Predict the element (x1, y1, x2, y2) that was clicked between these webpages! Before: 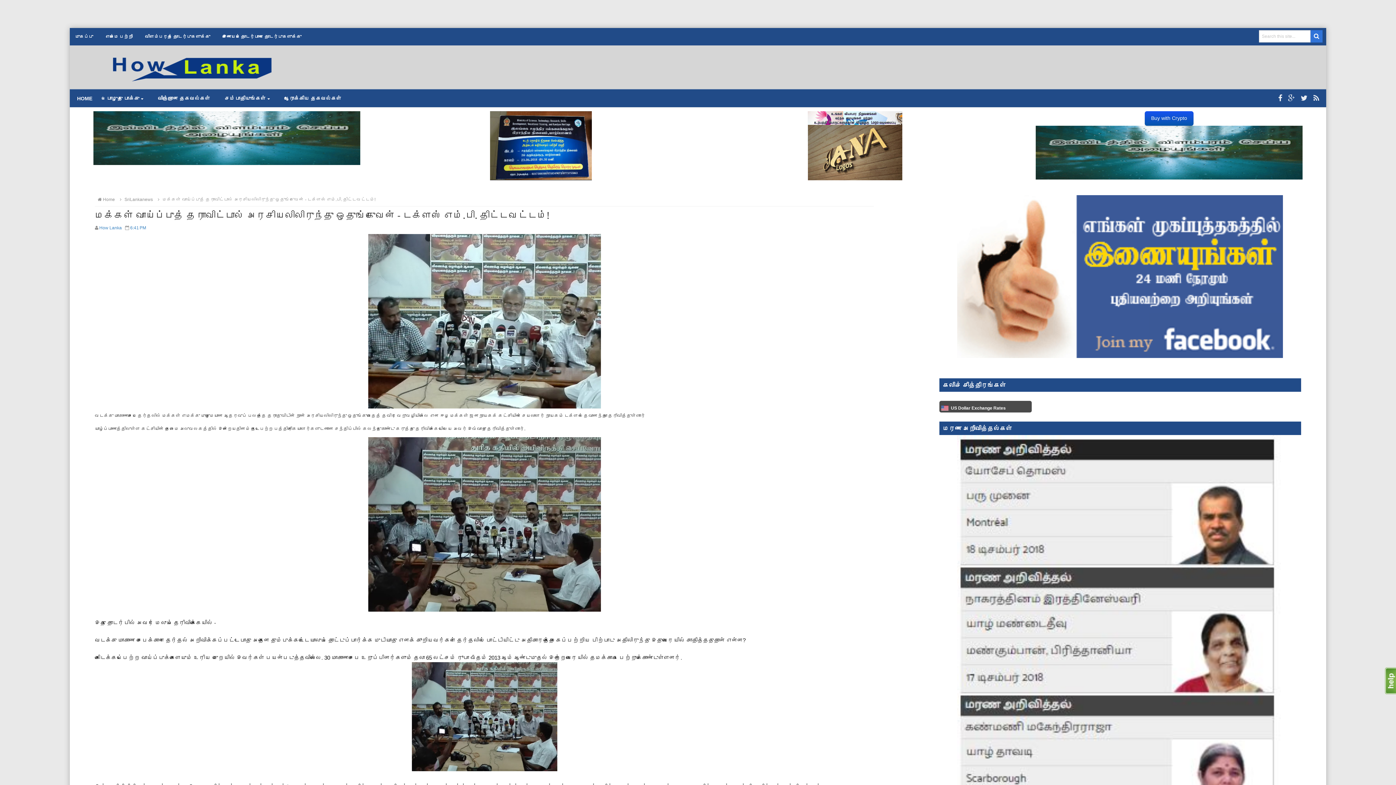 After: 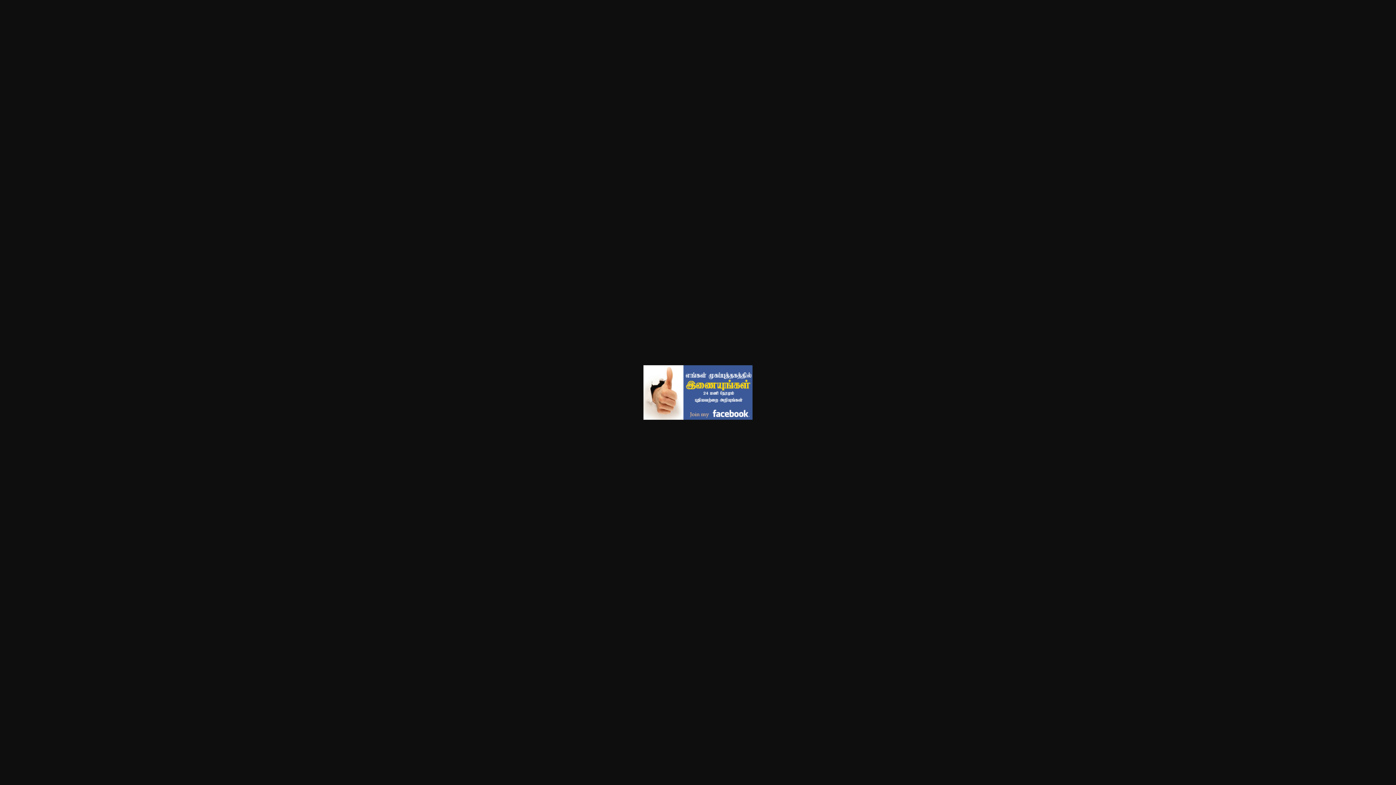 Action: bbox: (957, 352, 1283, 359)